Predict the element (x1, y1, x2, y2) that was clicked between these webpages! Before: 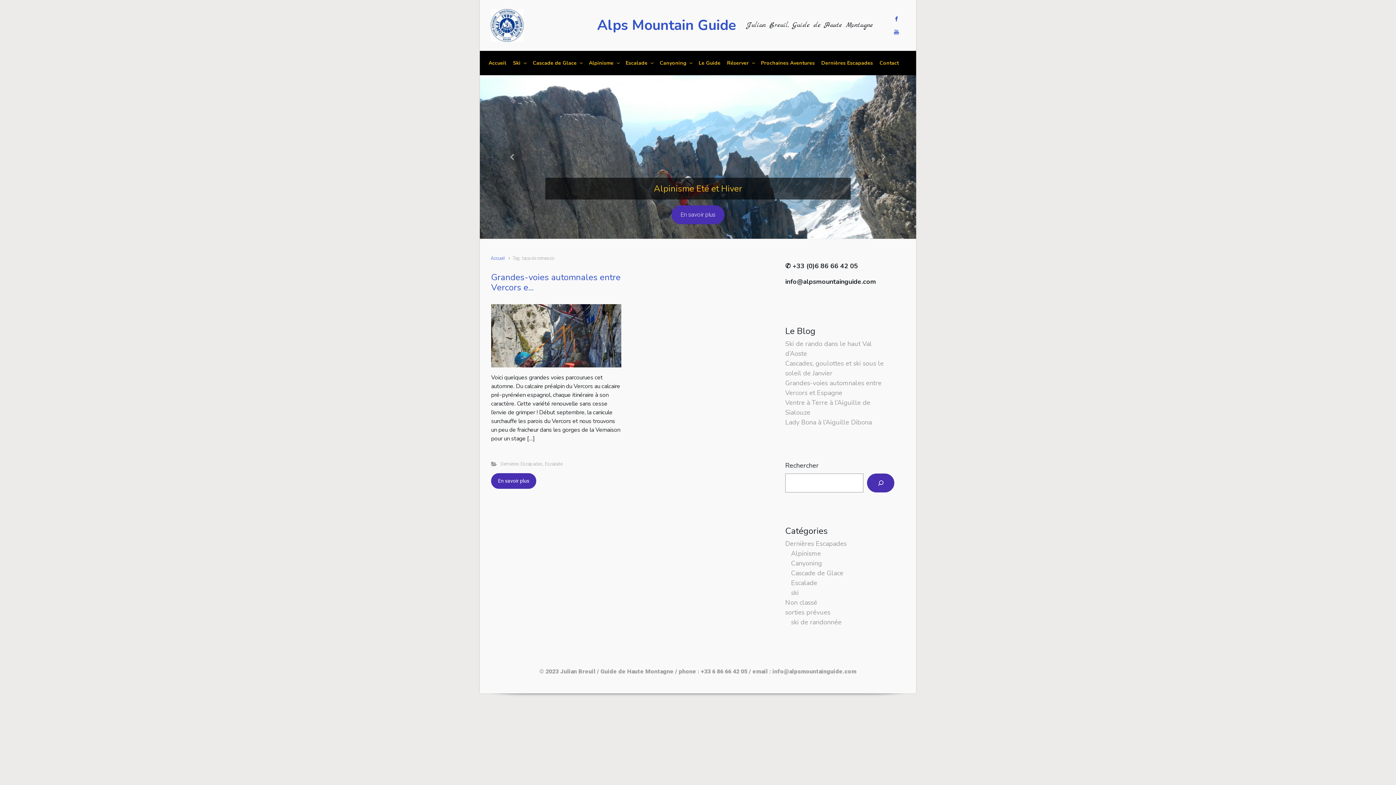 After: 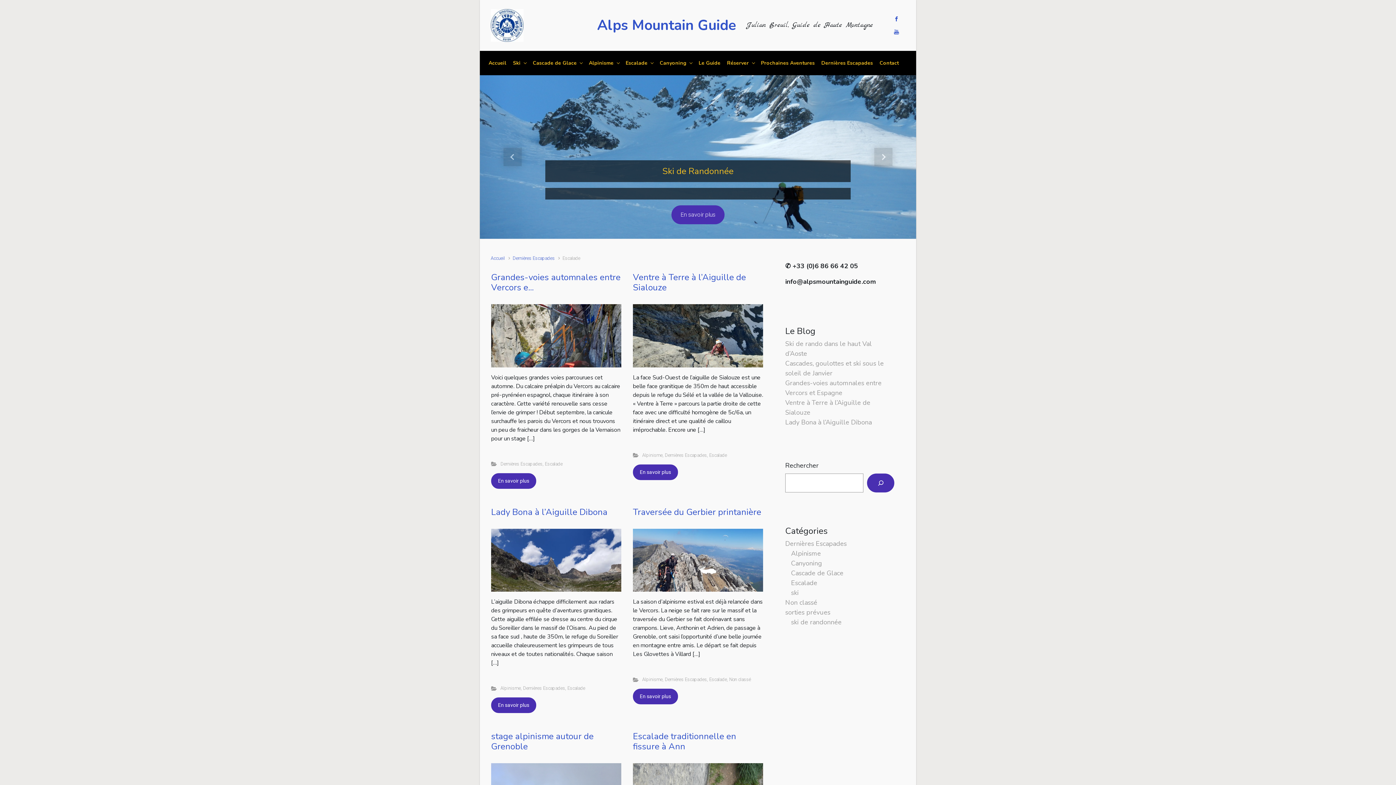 Action: label: Escalade bbox: (544, 461, 562, 466)